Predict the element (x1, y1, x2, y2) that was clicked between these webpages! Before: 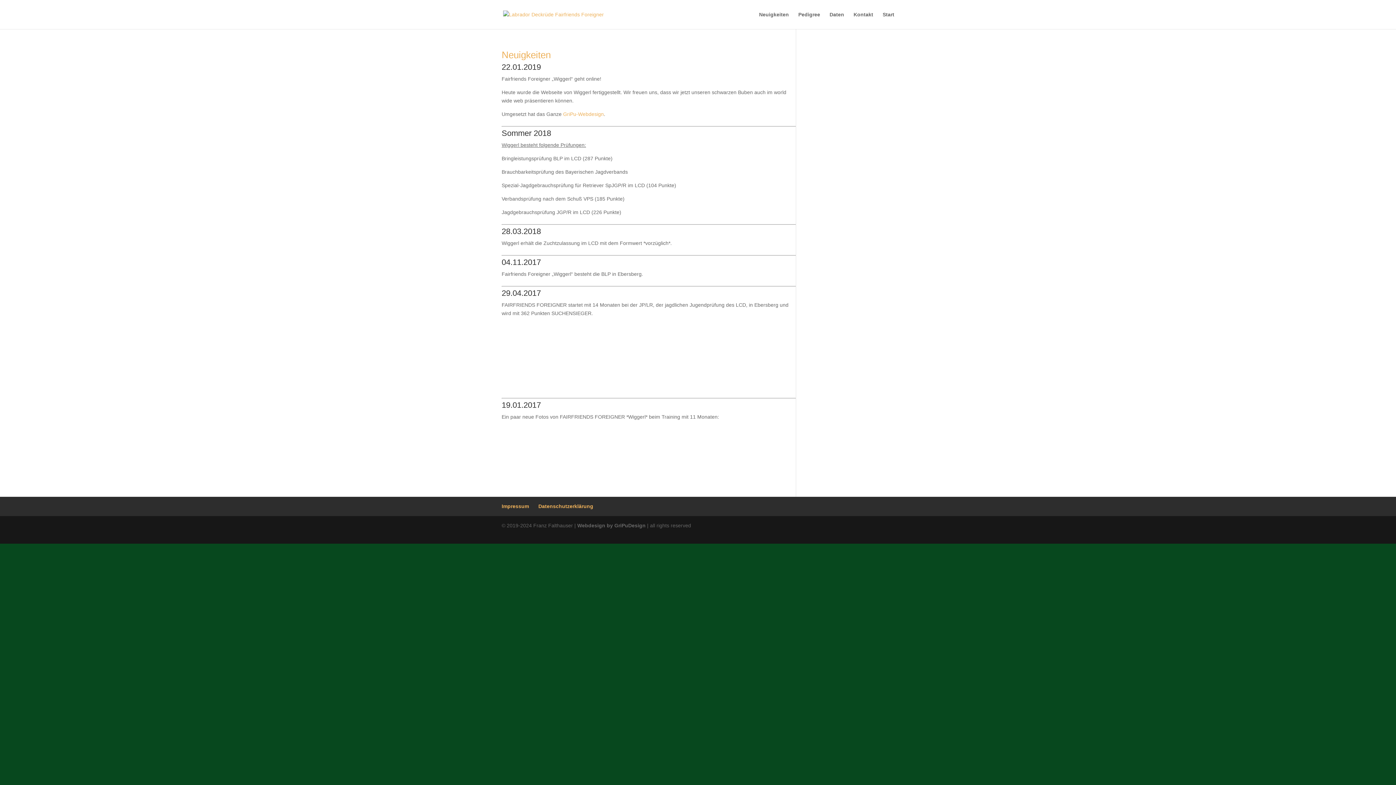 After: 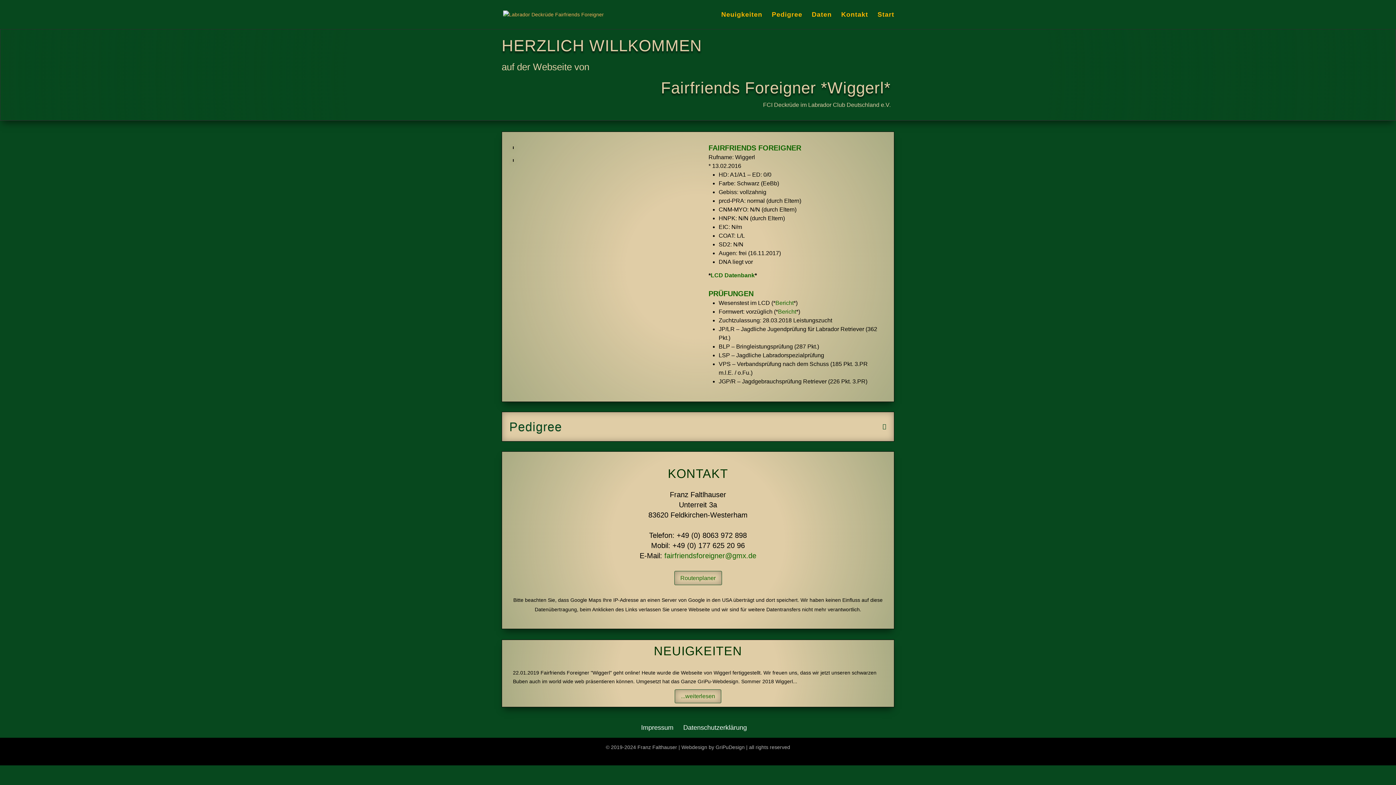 Action: bbox: (882, 12, 894, 29) label: Start